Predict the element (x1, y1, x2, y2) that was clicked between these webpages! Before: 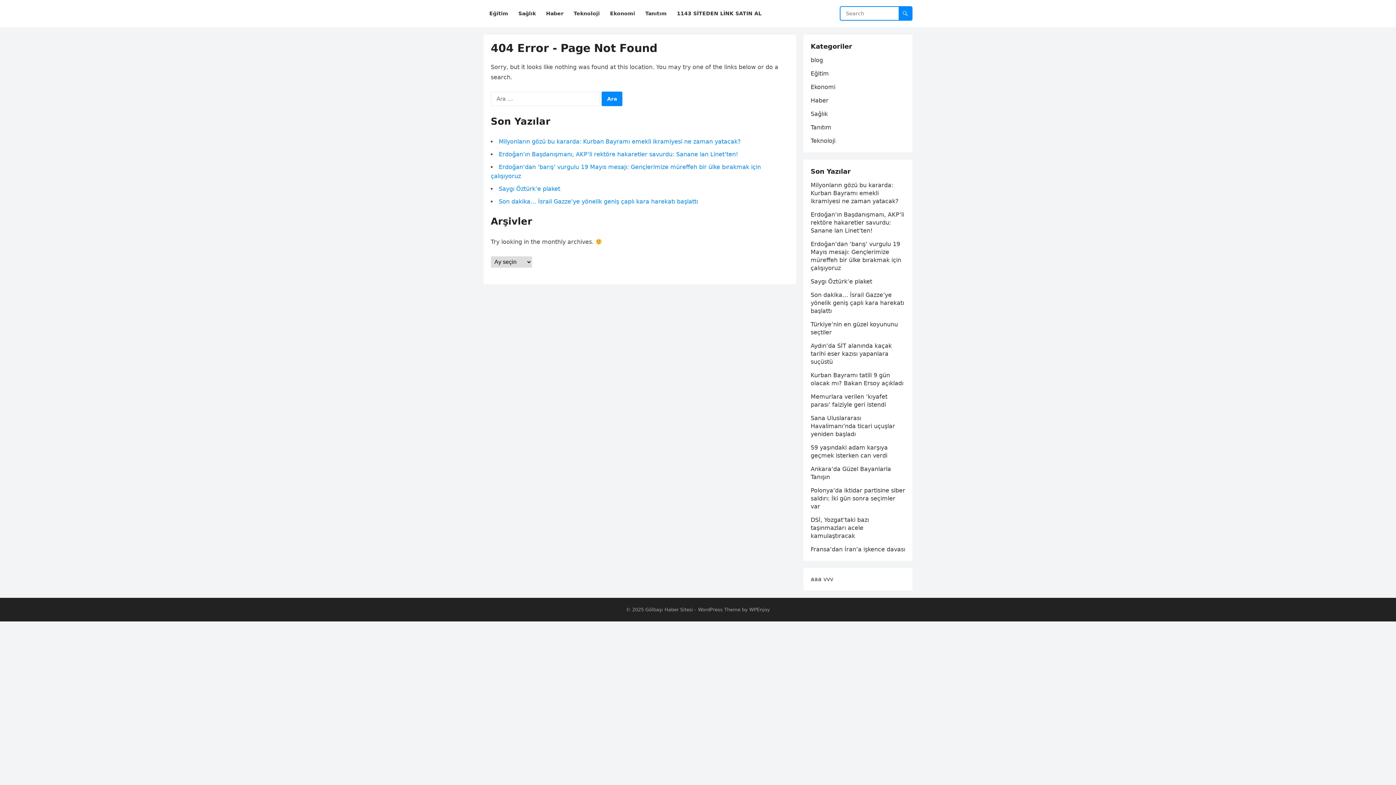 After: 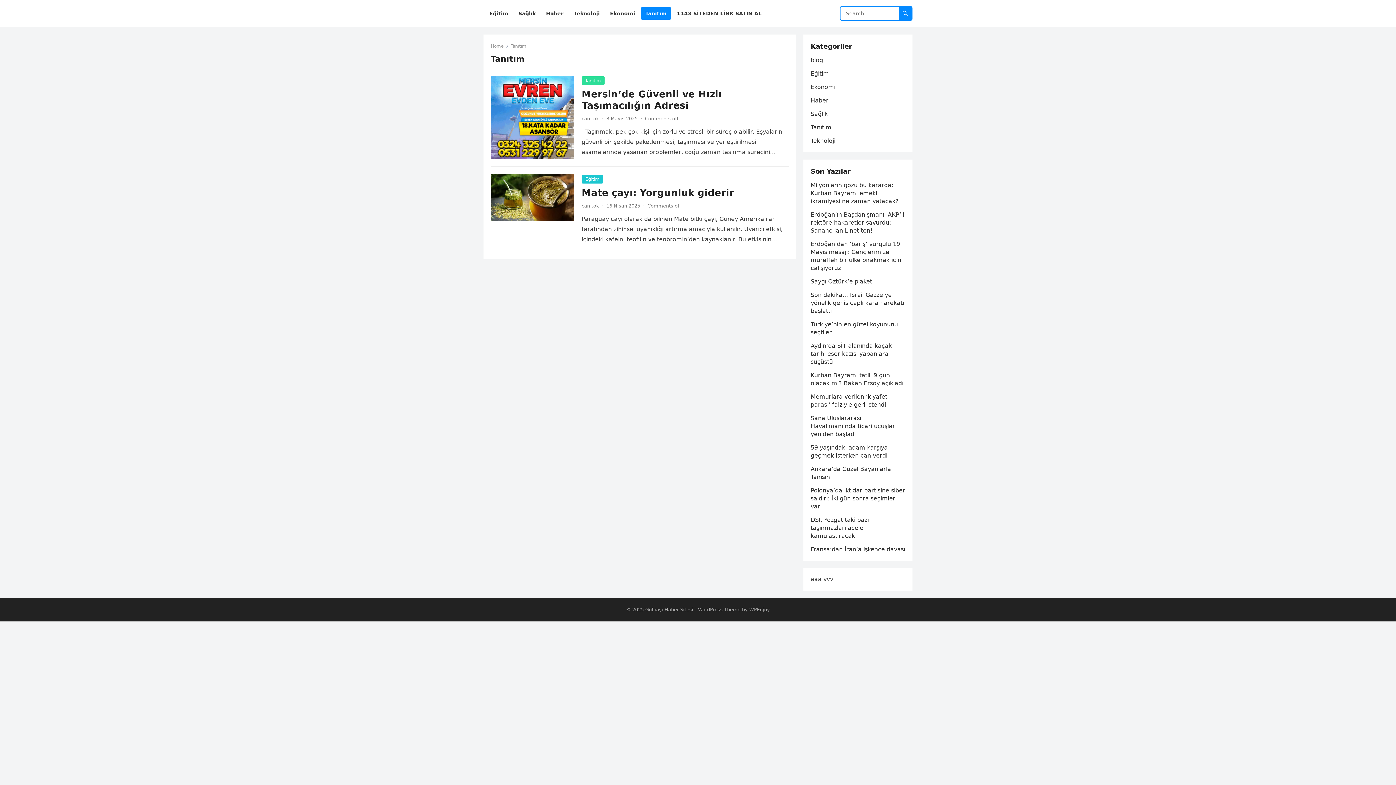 Action: bbox: (810, 124, 831, 130) label: Tanıtım